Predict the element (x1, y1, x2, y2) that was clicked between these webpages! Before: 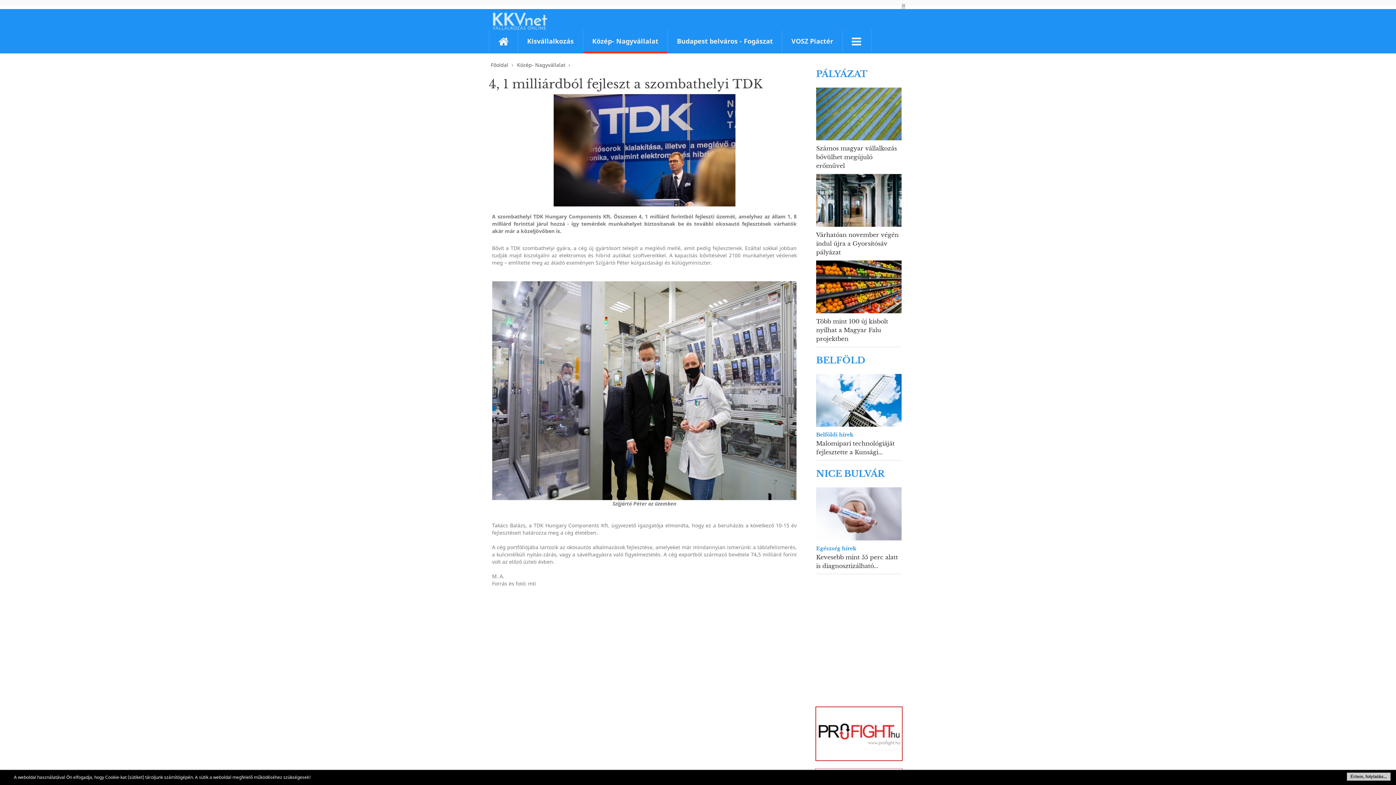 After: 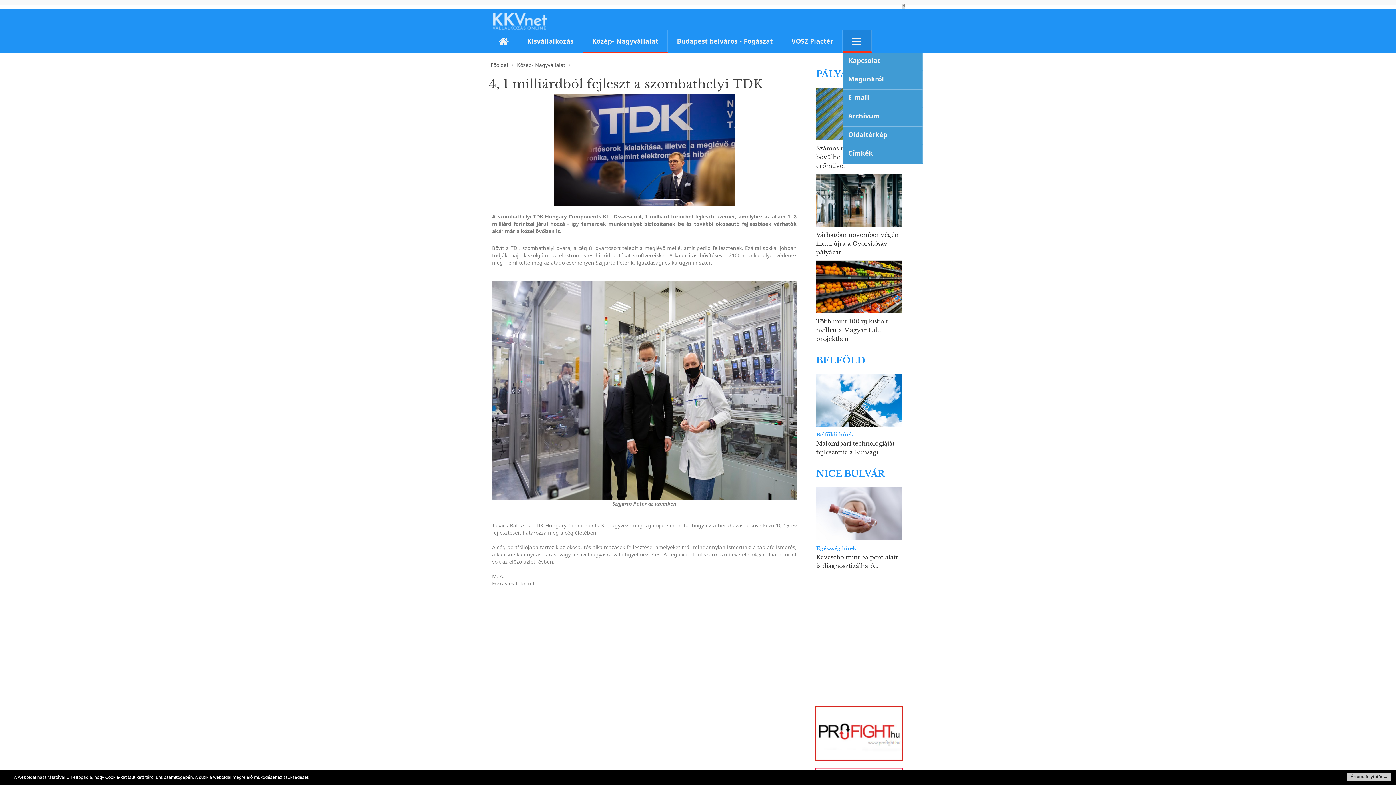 Action: label: TIPP bbox: (842, 29, 872, 53)